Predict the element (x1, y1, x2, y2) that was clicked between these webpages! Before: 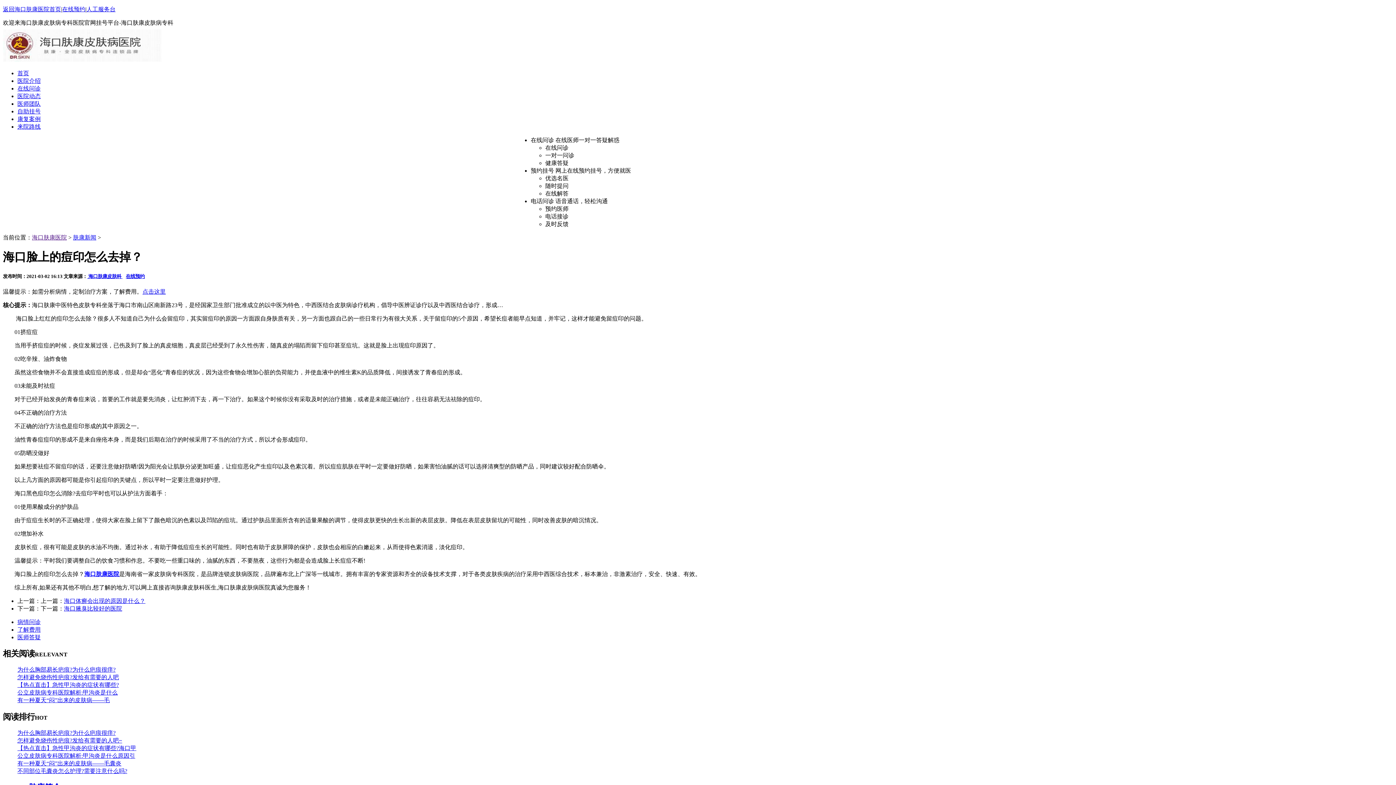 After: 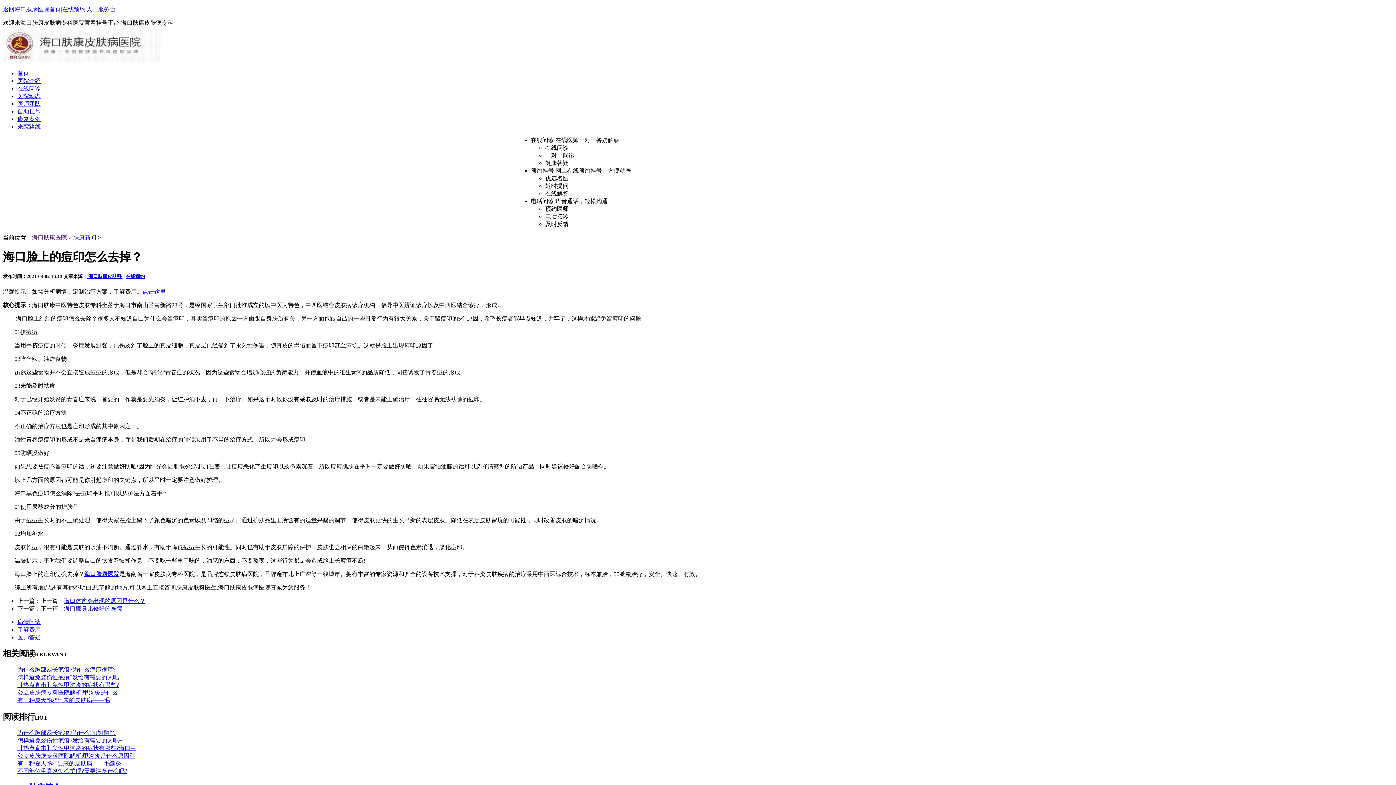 Action: label: 公立皮肤病专科医院解析:甲沟炎是什么原因引 bbox: (17, 752, 135, 759)